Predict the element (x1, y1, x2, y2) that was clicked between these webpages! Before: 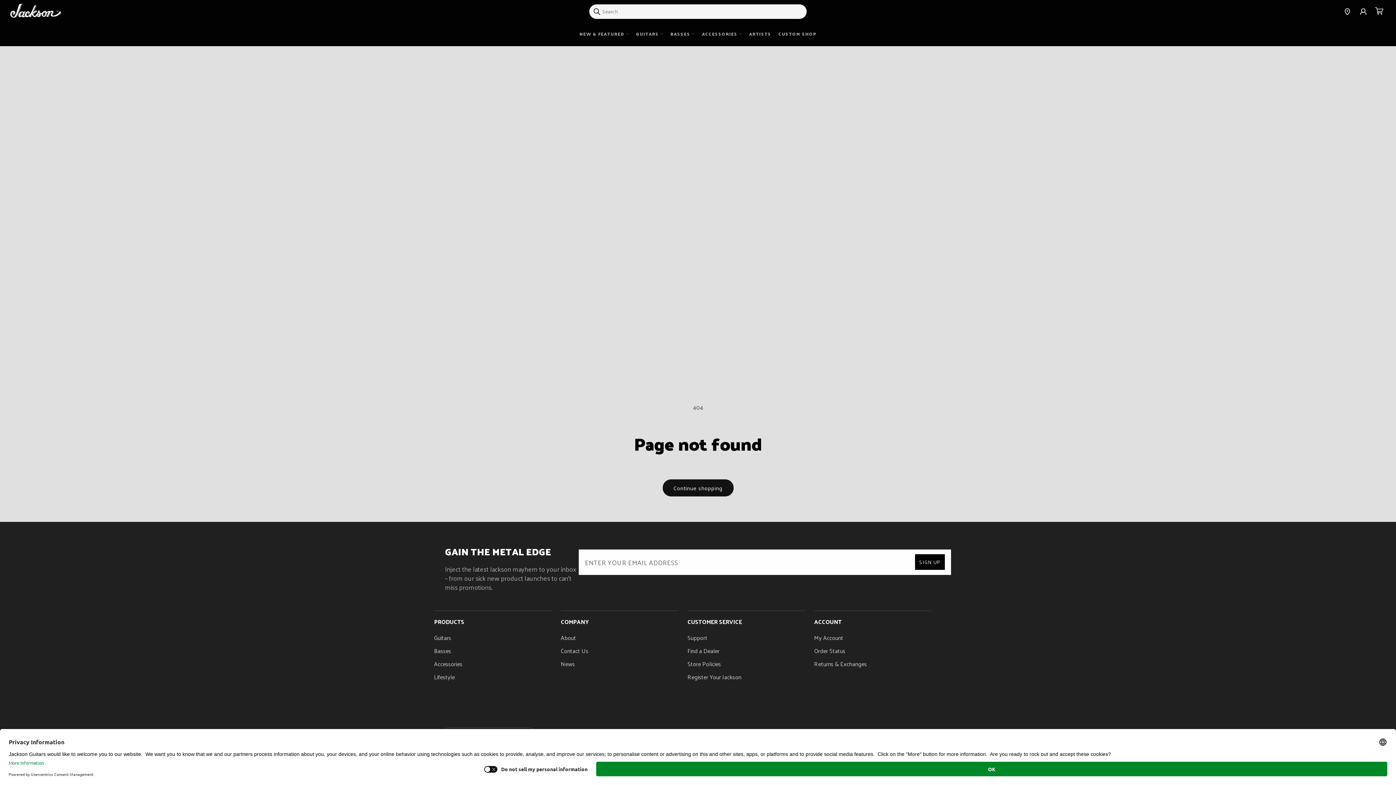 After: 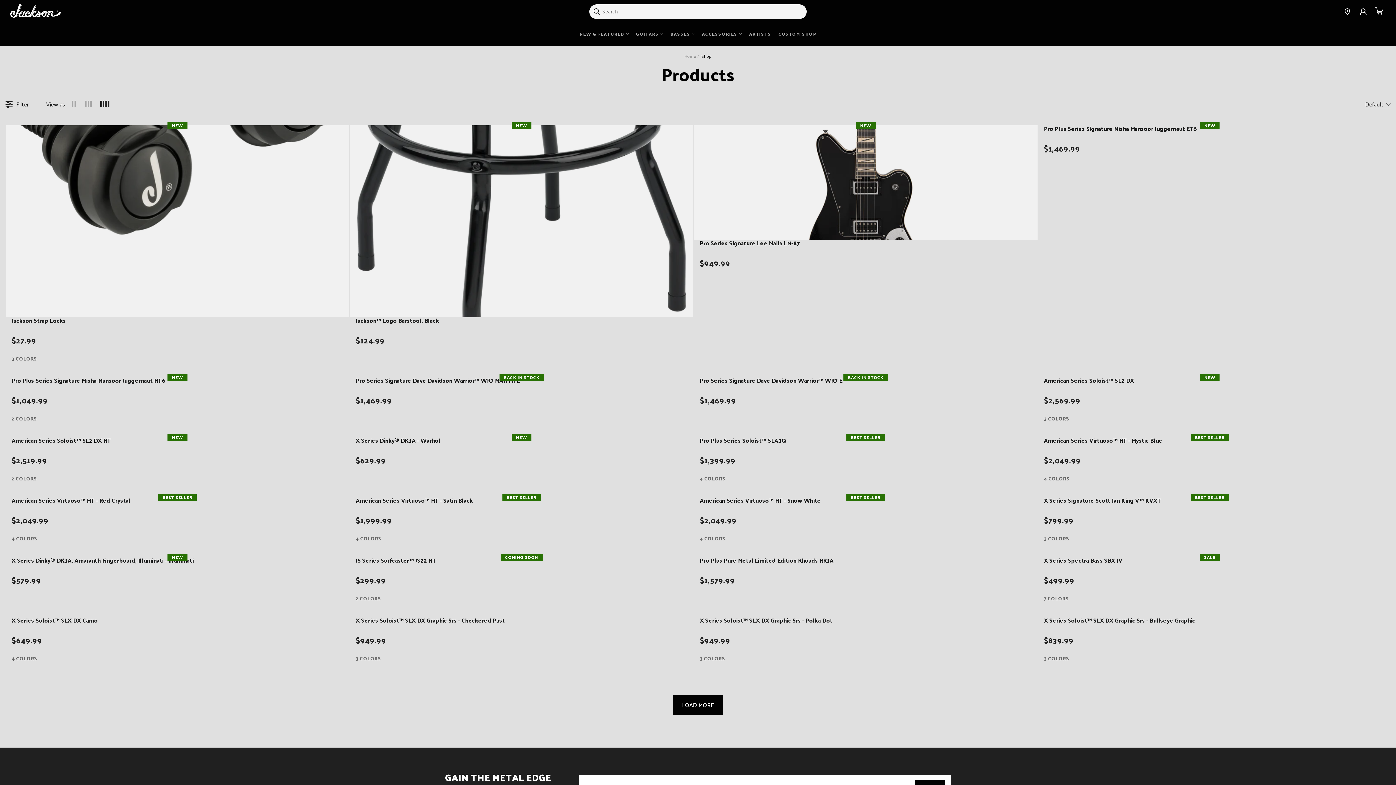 Action: bbox: (579, 22, 628, 46) label: NEW & FEATURED